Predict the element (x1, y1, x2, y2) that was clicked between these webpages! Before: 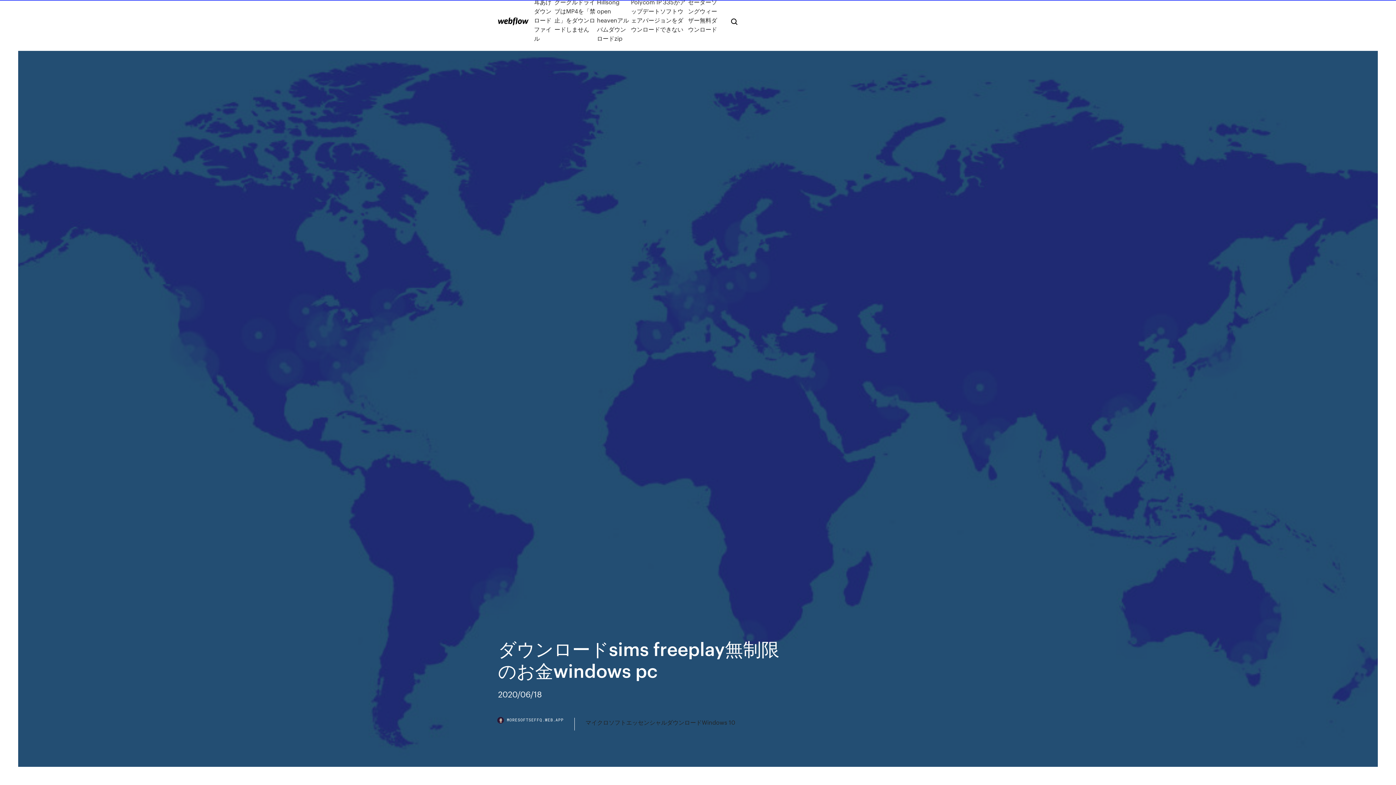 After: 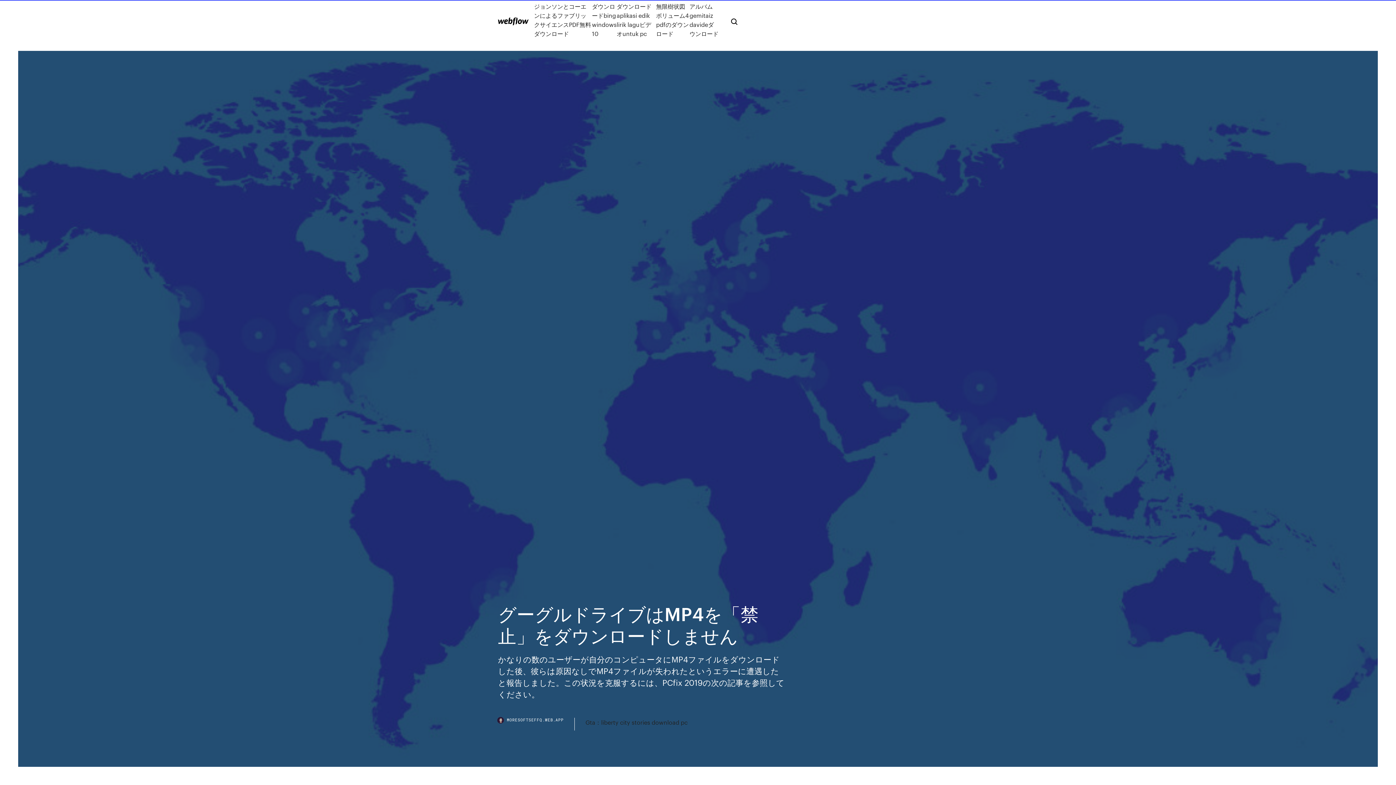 Action: bbox: (554, -2, 597, 42) label: グーグルドライブはMP4を「禁止」をダウンロードしません